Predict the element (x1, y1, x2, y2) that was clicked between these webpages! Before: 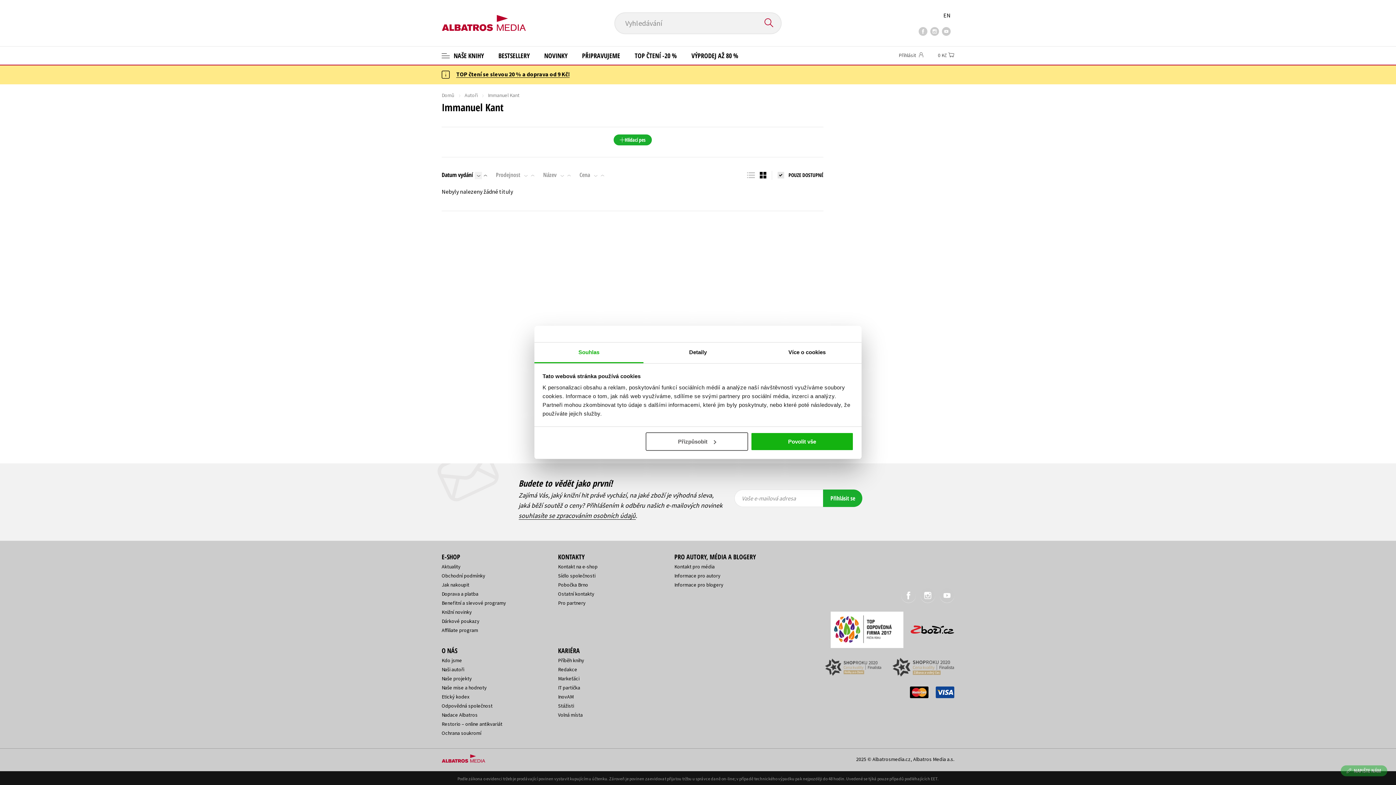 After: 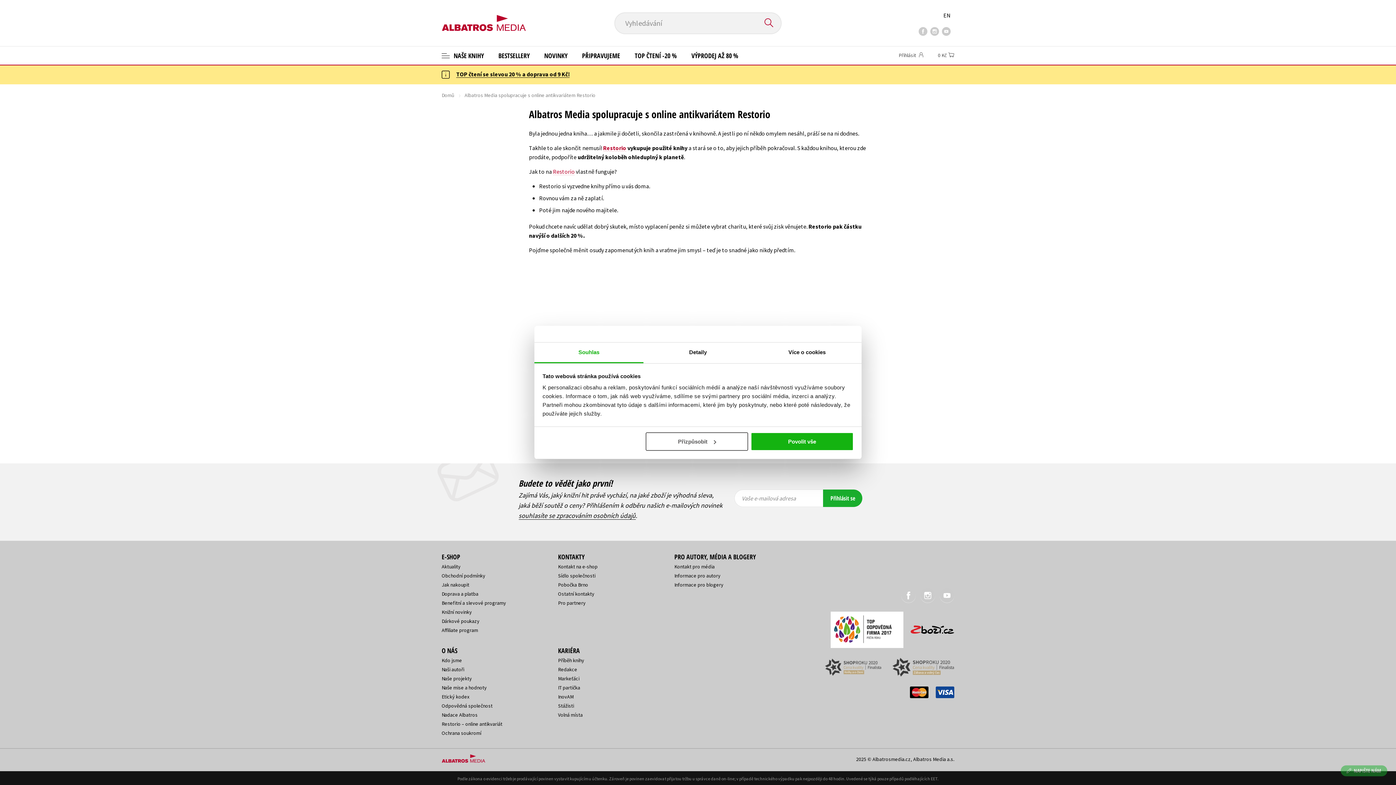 Action: label: Restorio – online antikvariát bbox: (441, 721, 502, 727)